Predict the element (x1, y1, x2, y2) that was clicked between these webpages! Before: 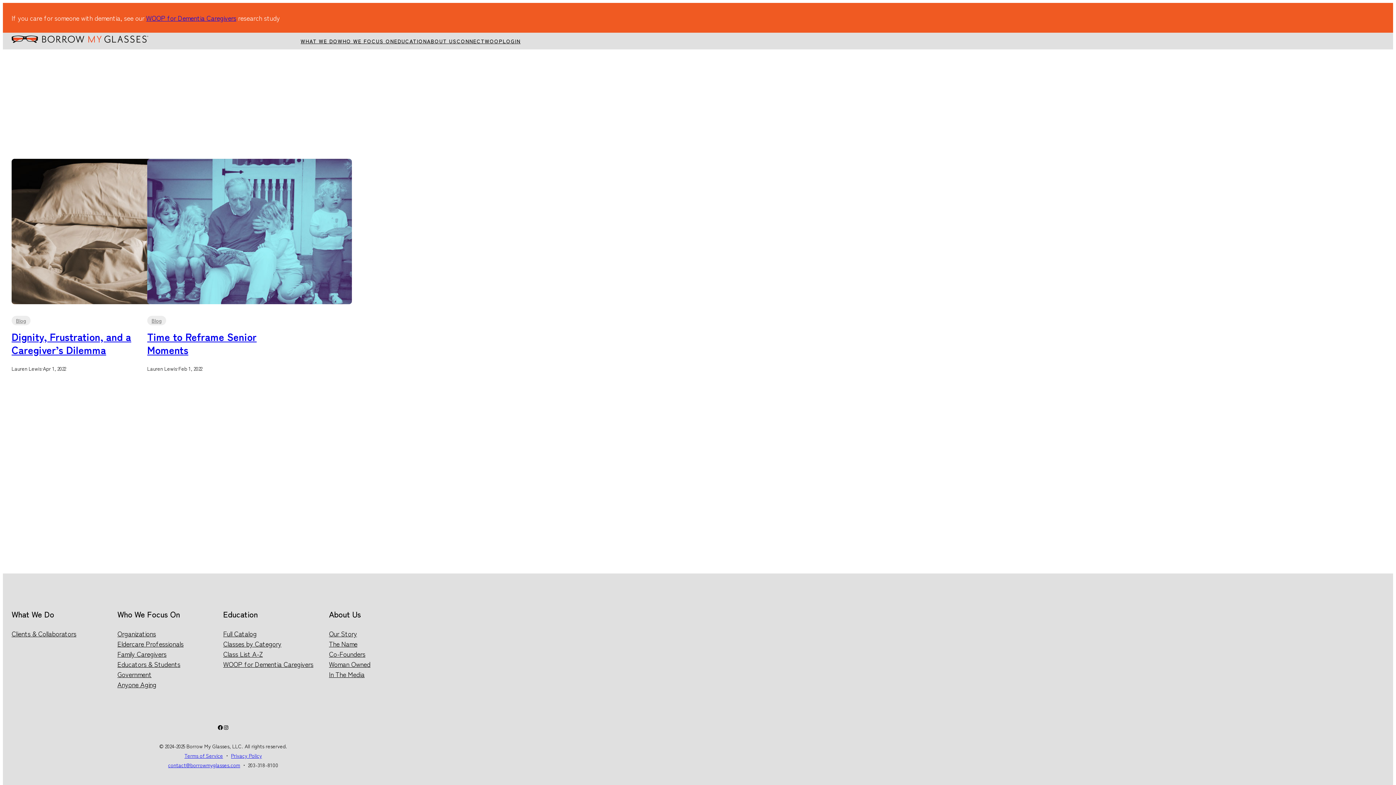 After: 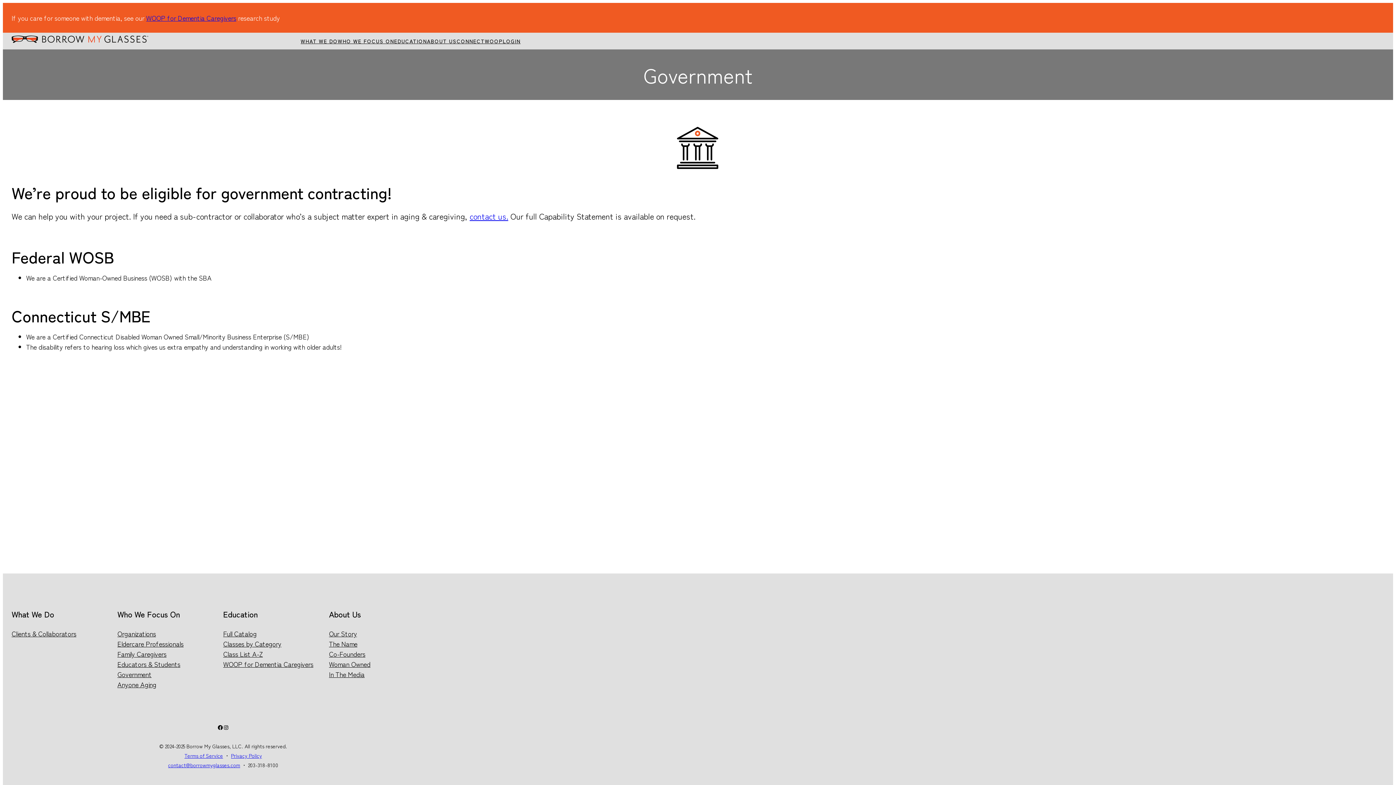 Action: label: Government bbox: (117, 669, 151, 679)